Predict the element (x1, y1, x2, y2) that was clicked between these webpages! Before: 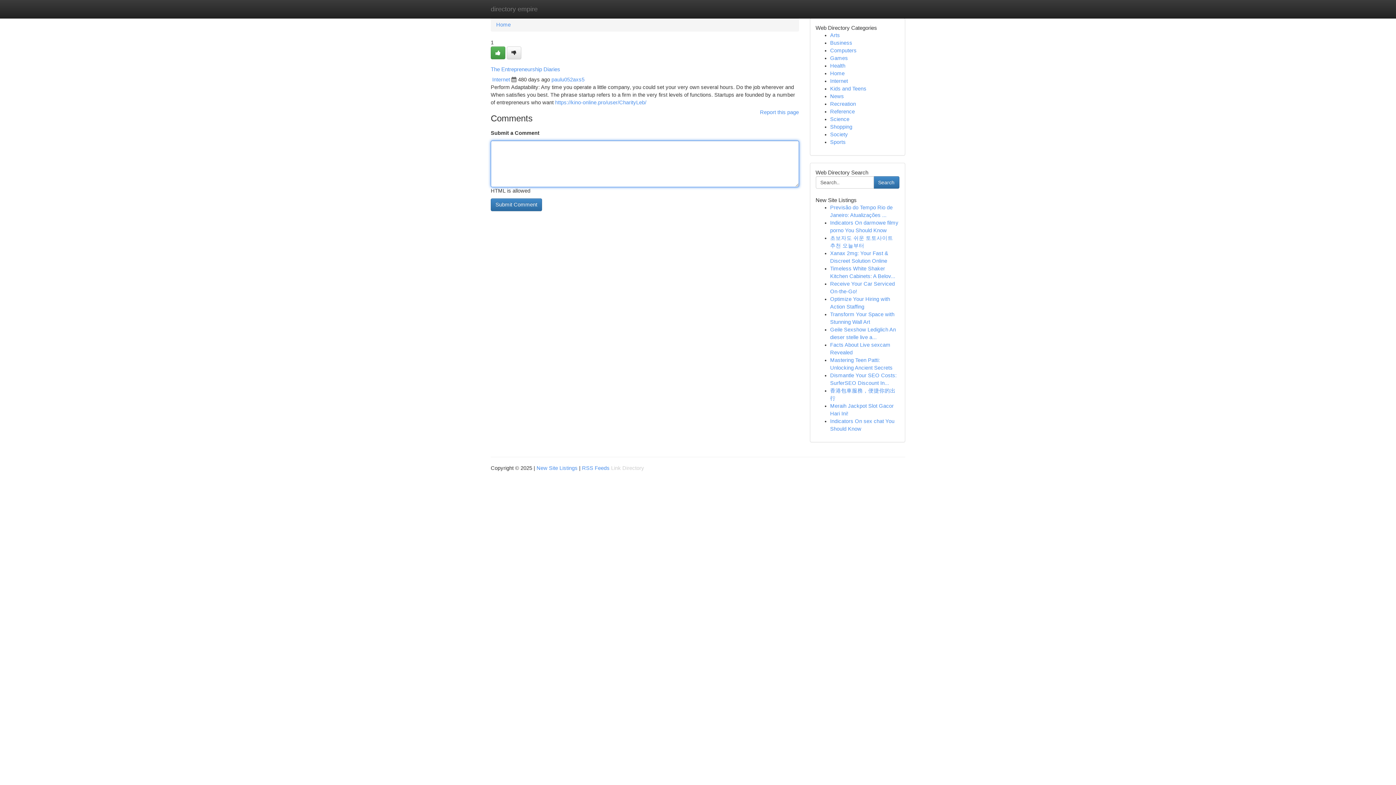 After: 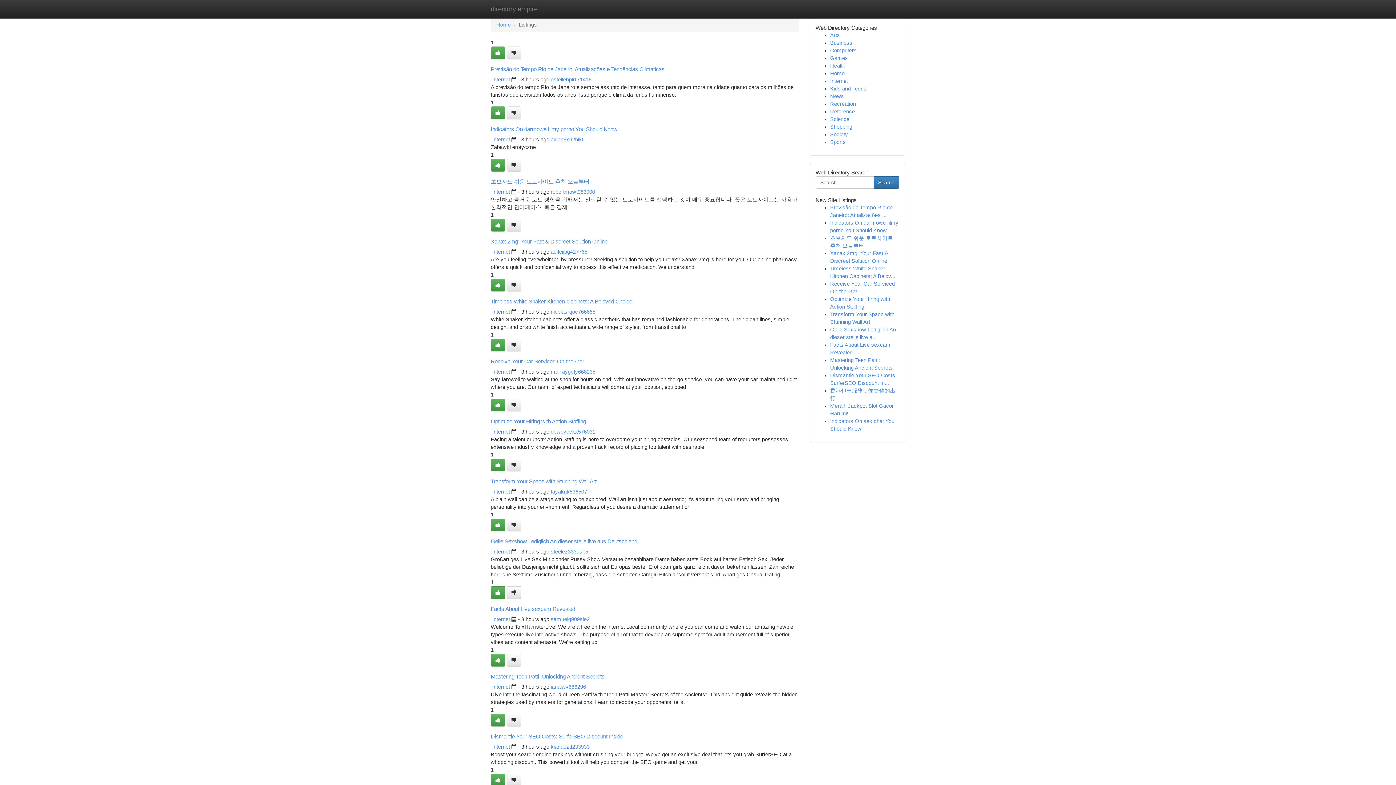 Action: bbox: (830, 124, 852, 129) label: Shopping